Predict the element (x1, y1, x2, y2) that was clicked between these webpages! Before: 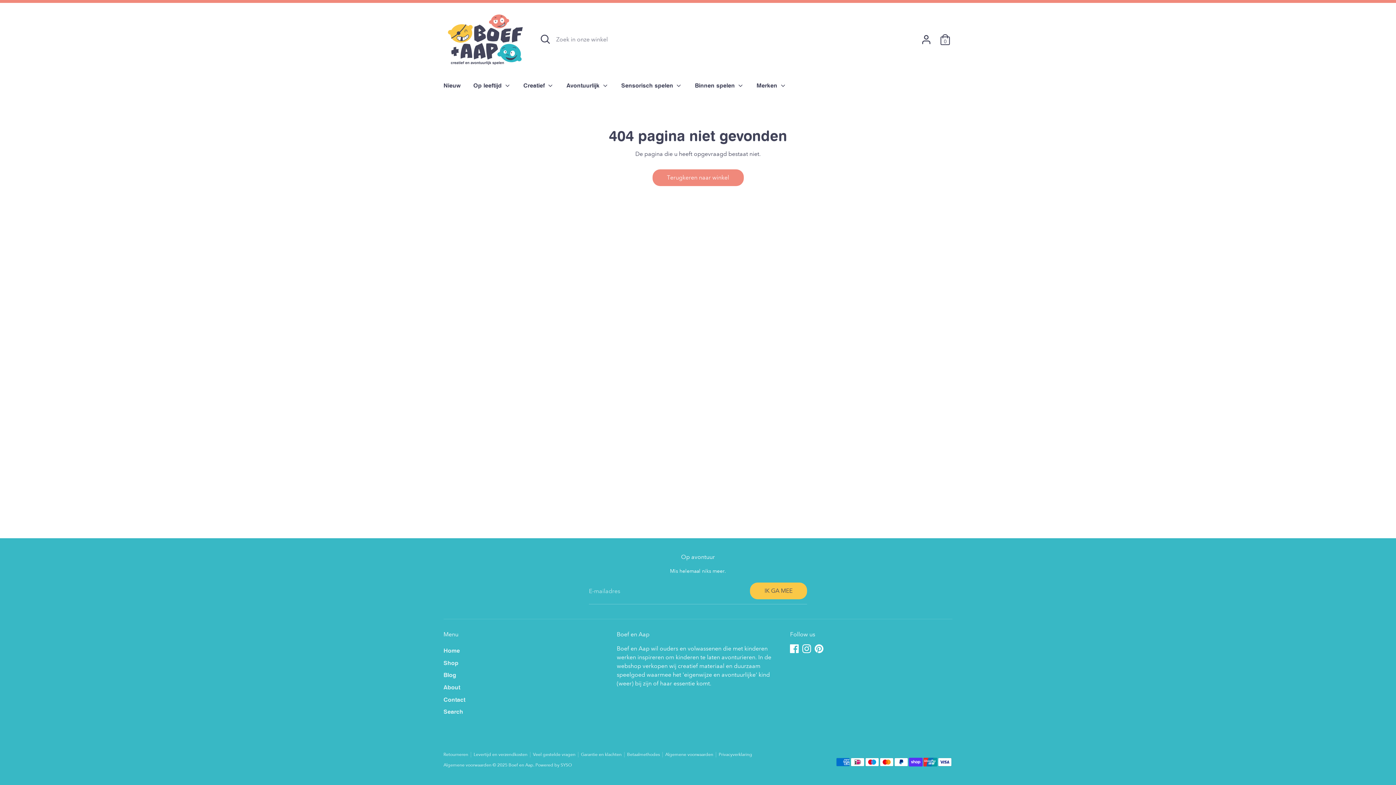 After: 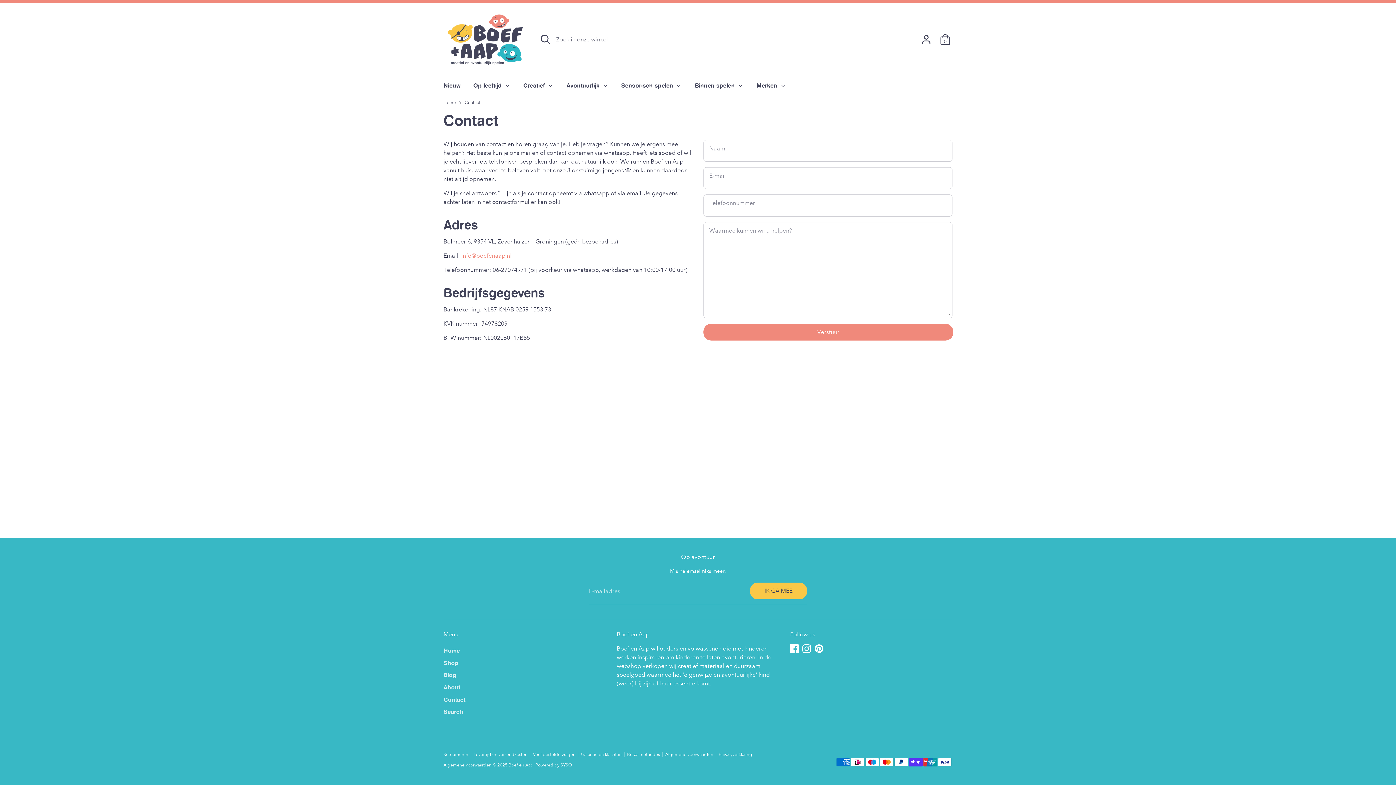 Action: label: Contact bbox: (443, 696, 465, 703)